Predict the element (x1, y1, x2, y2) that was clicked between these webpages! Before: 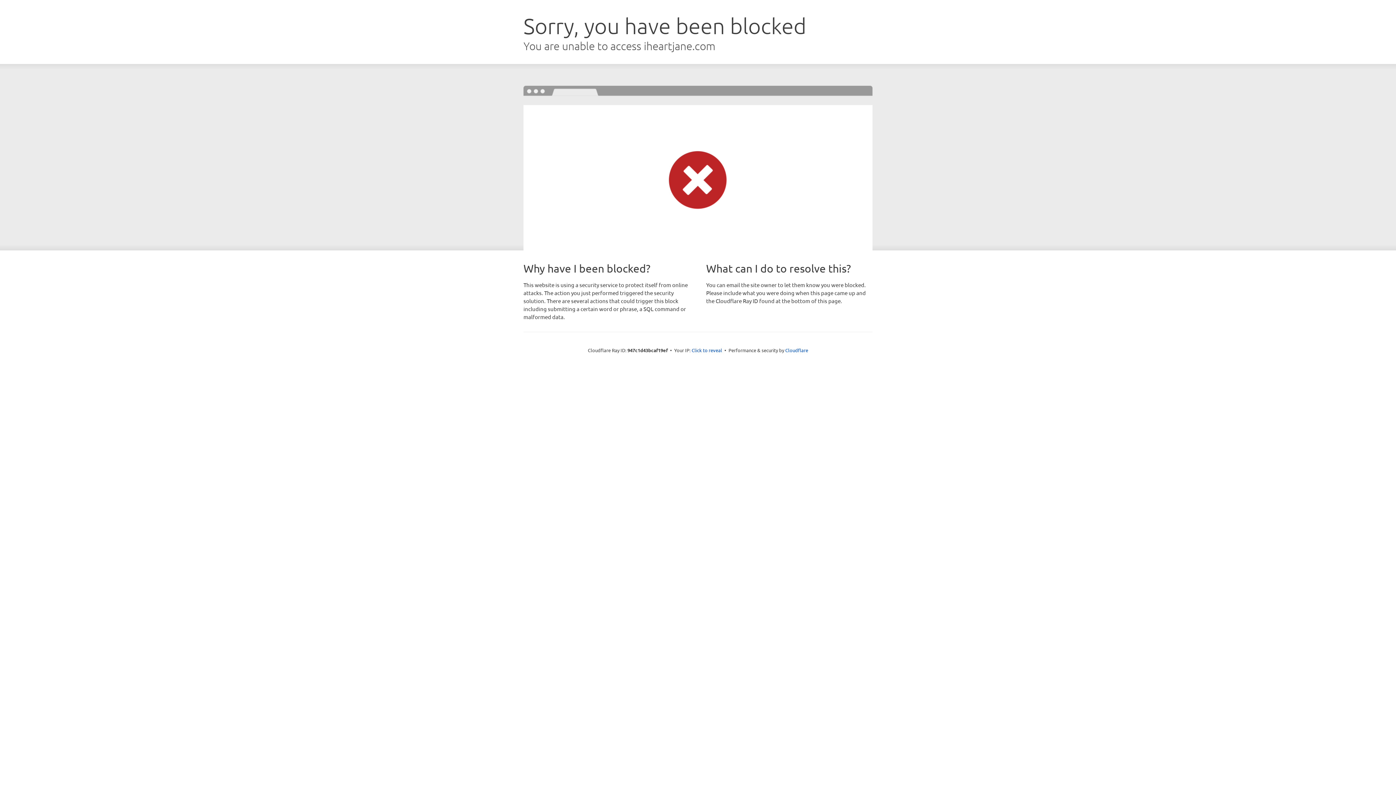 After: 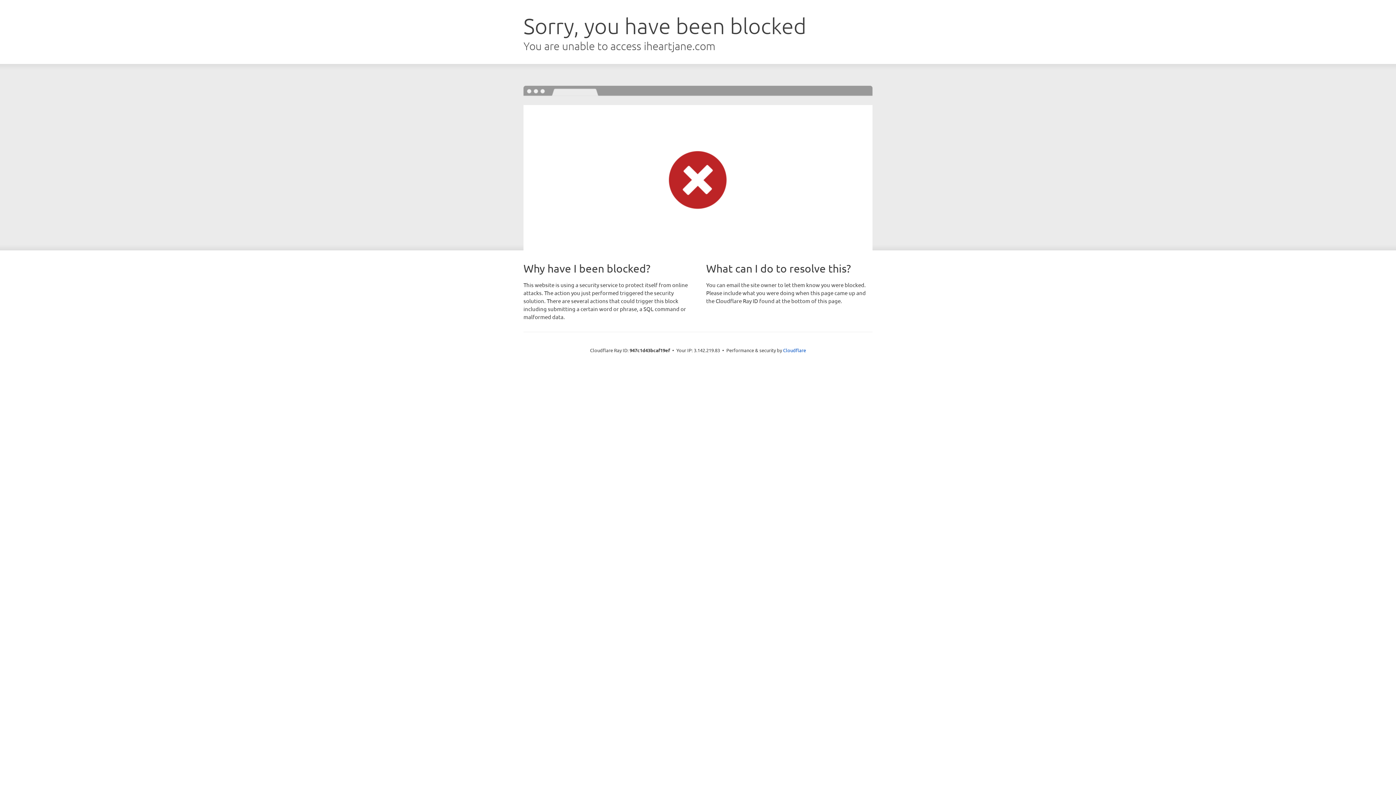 Action: bbox: (691, 346, 722, 353) label: Click to reveal